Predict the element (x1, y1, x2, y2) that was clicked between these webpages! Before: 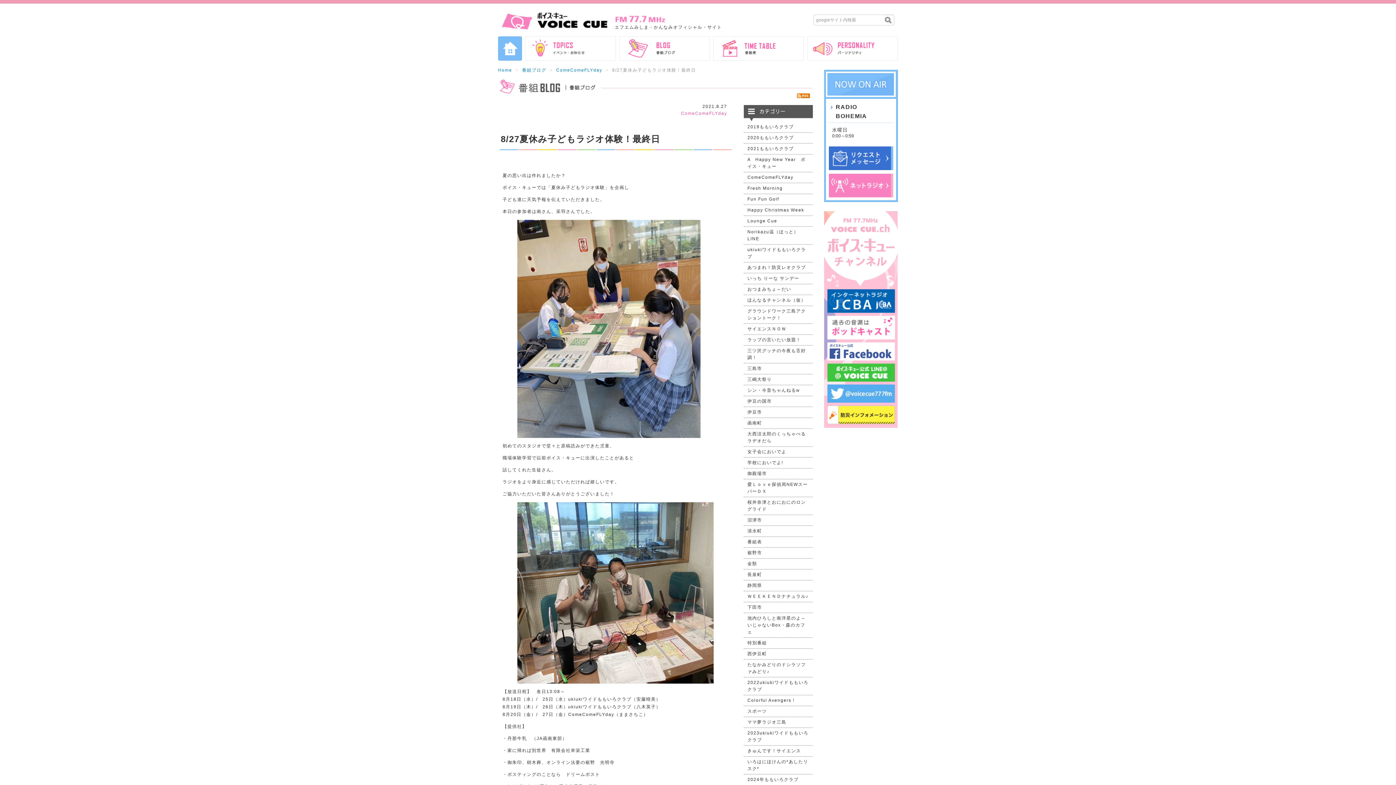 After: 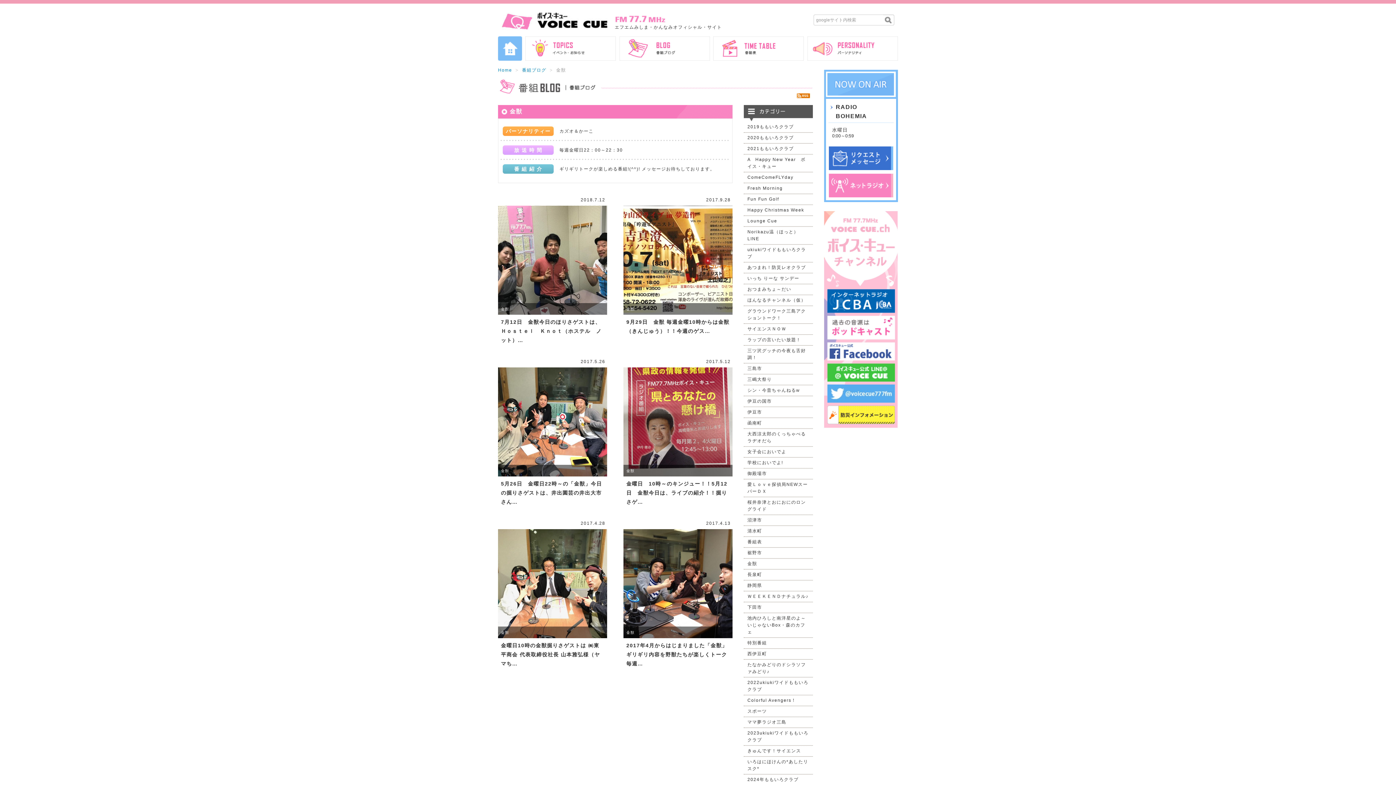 Action: bbox: (747, 561, 757, 566) label: 金獣